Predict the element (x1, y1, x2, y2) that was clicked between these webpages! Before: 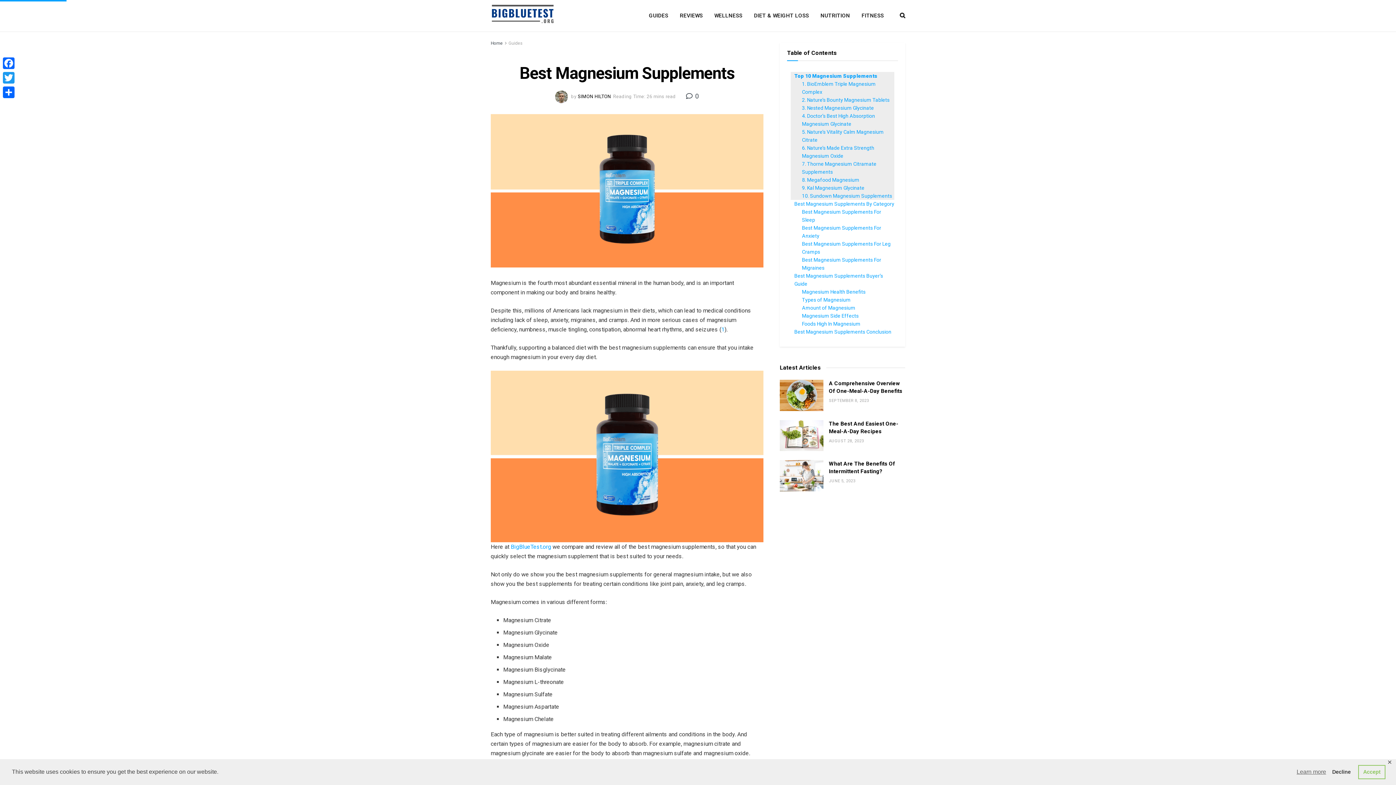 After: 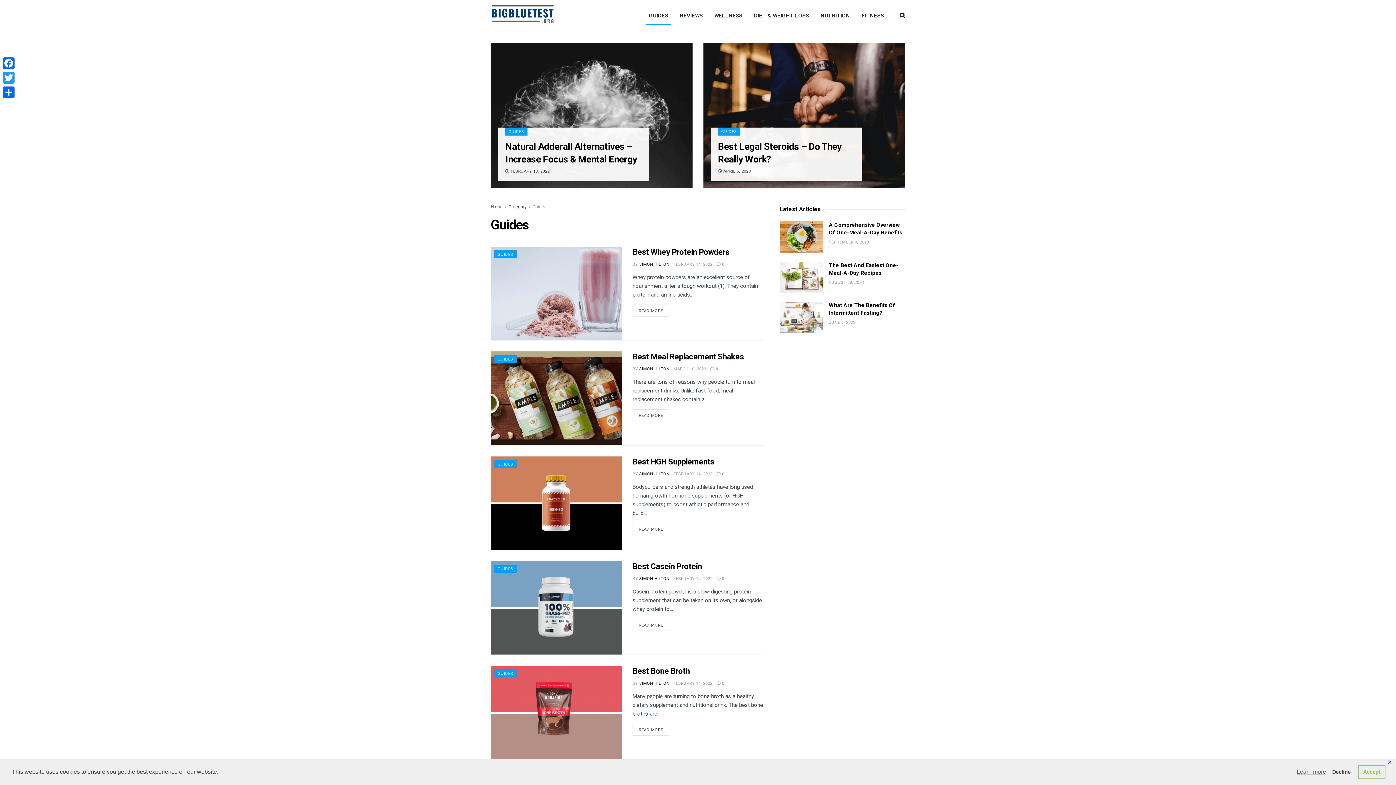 Action: bbox: (508, 40, 522, 45) label: Guides